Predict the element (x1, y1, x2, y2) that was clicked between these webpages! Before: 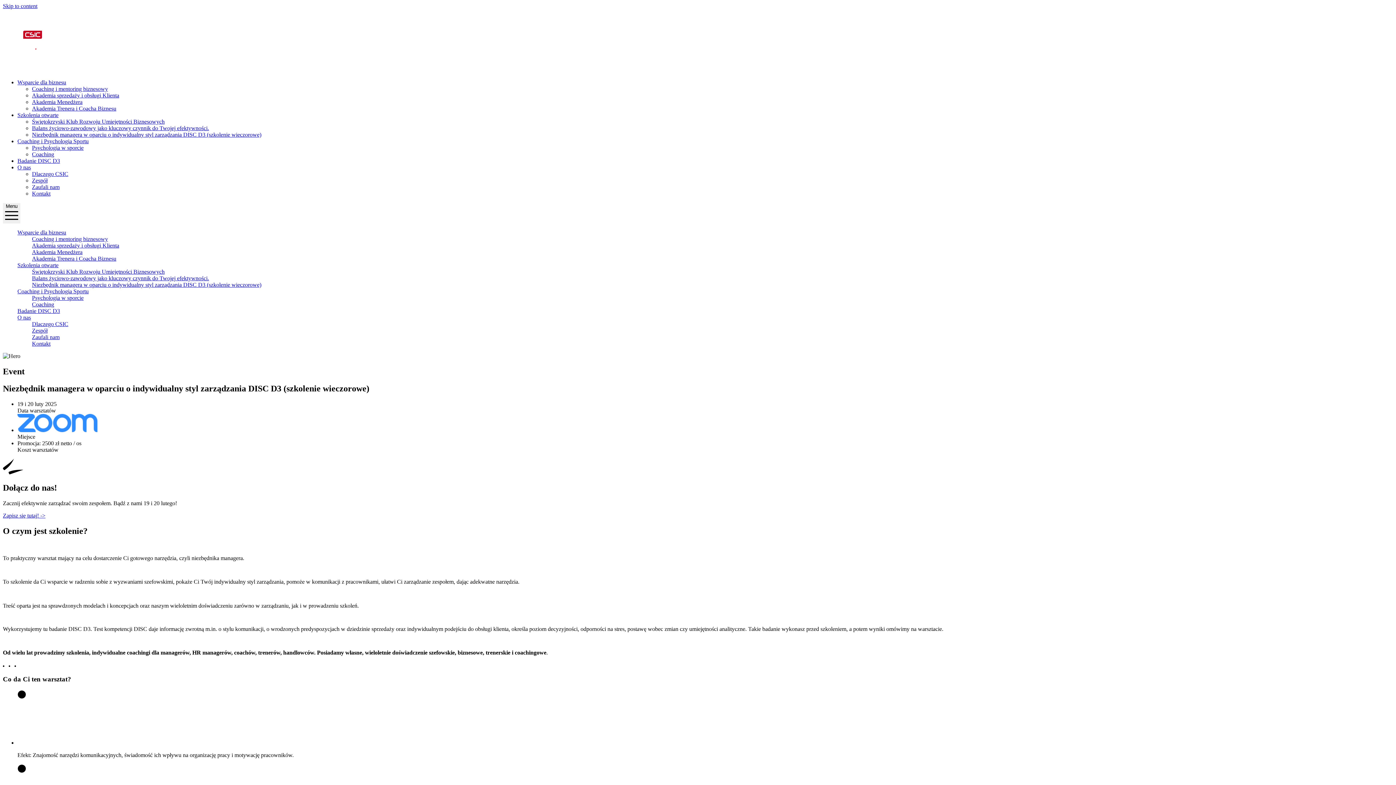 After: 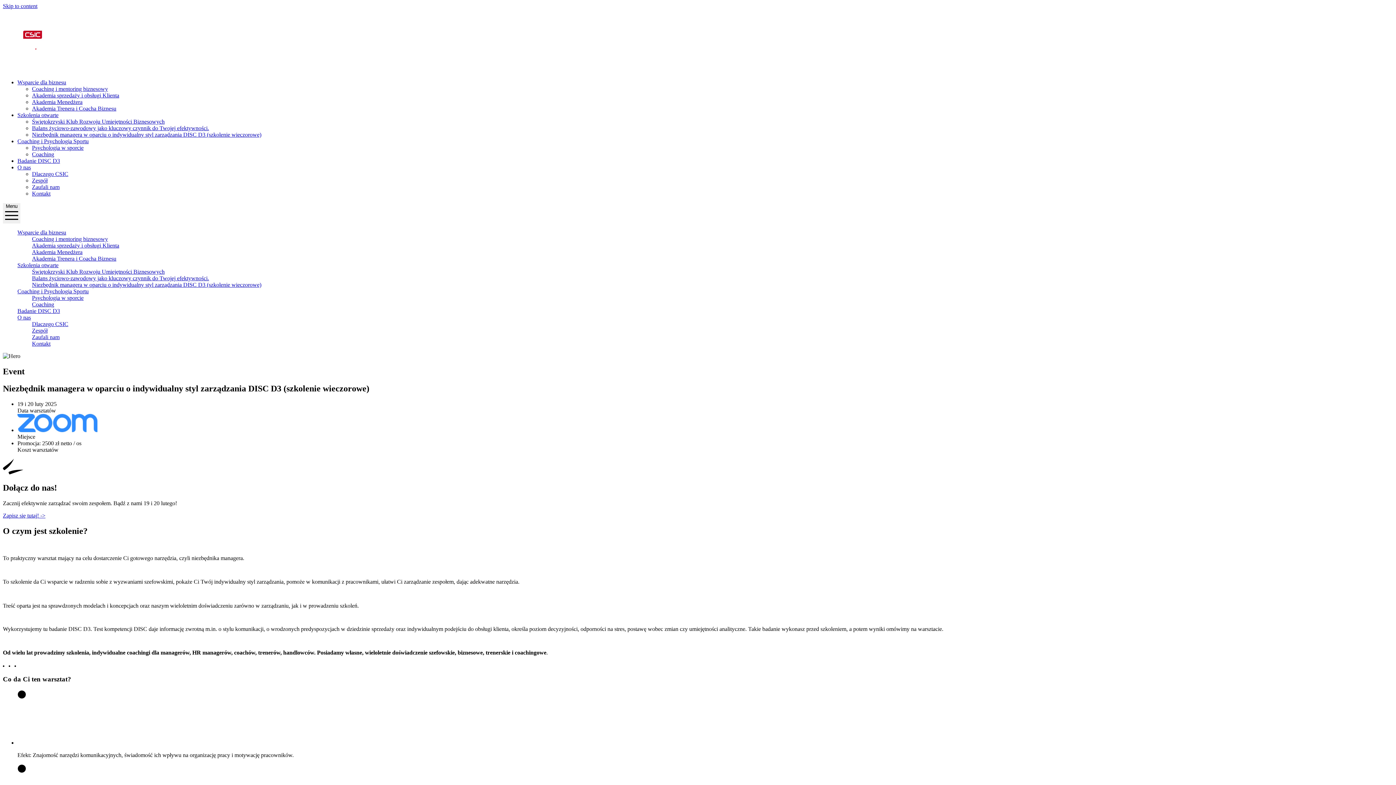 Action: label: Szkolenia otwarte bbox: (17, 111, 58, 118)